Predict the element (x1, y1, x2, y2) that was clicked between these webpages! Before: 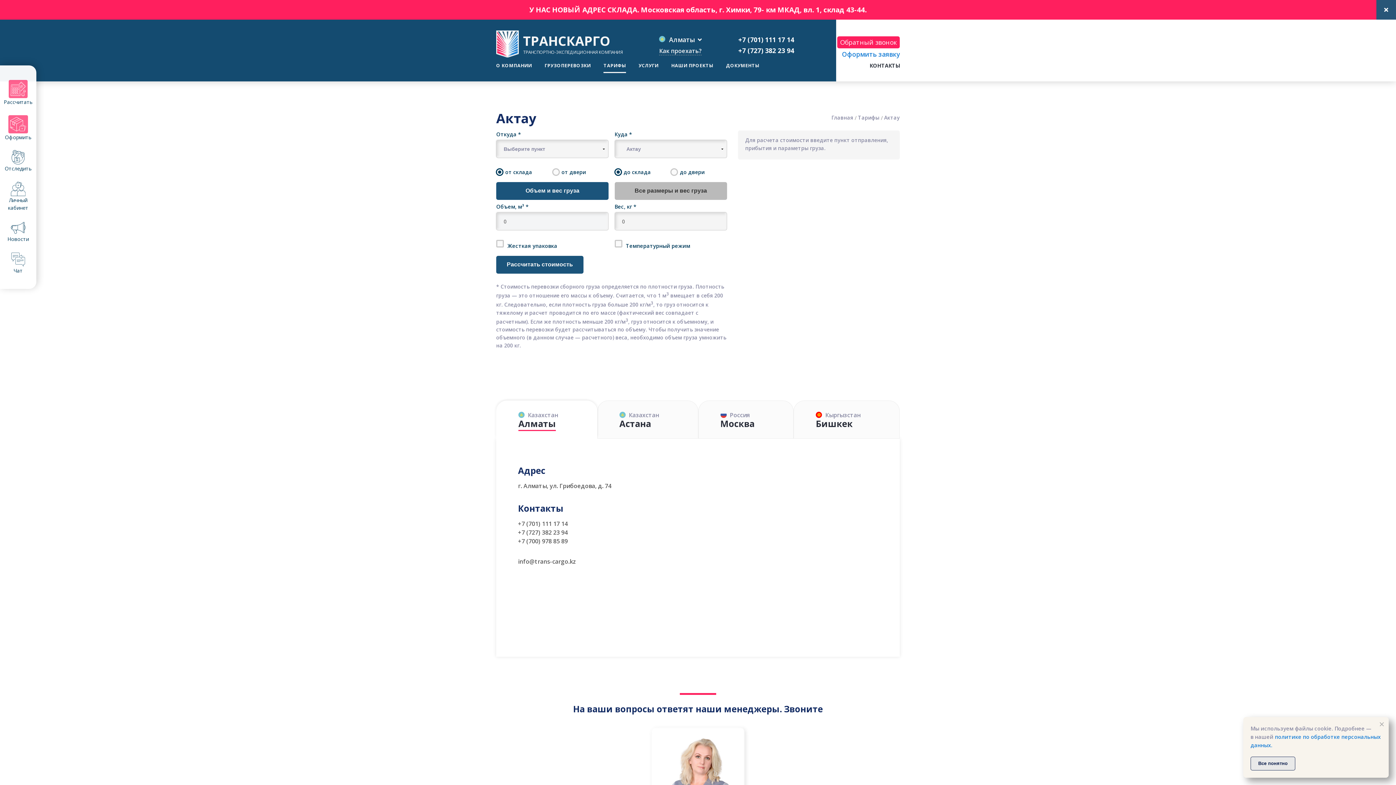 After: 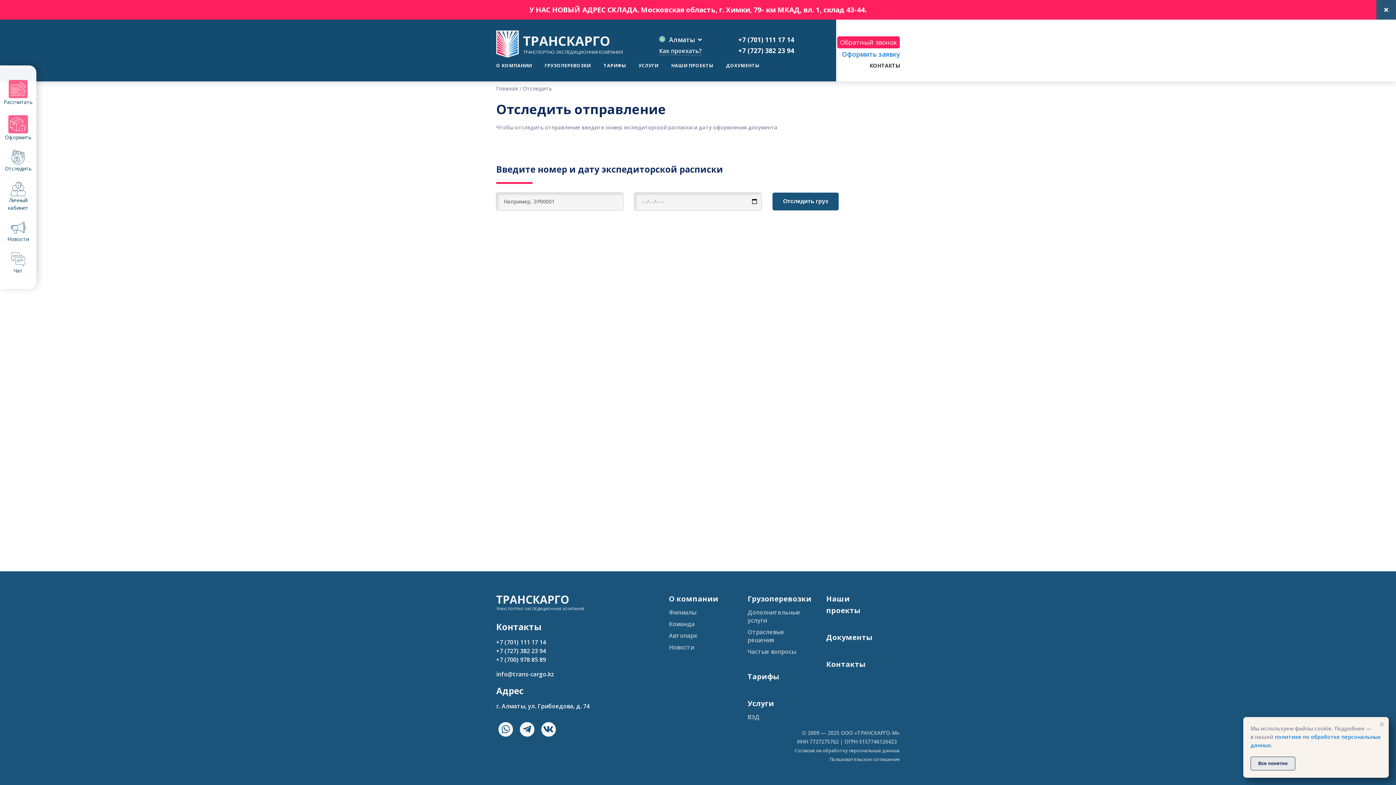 Action: bbox: (3, 150, 32, 172) label: Отследить